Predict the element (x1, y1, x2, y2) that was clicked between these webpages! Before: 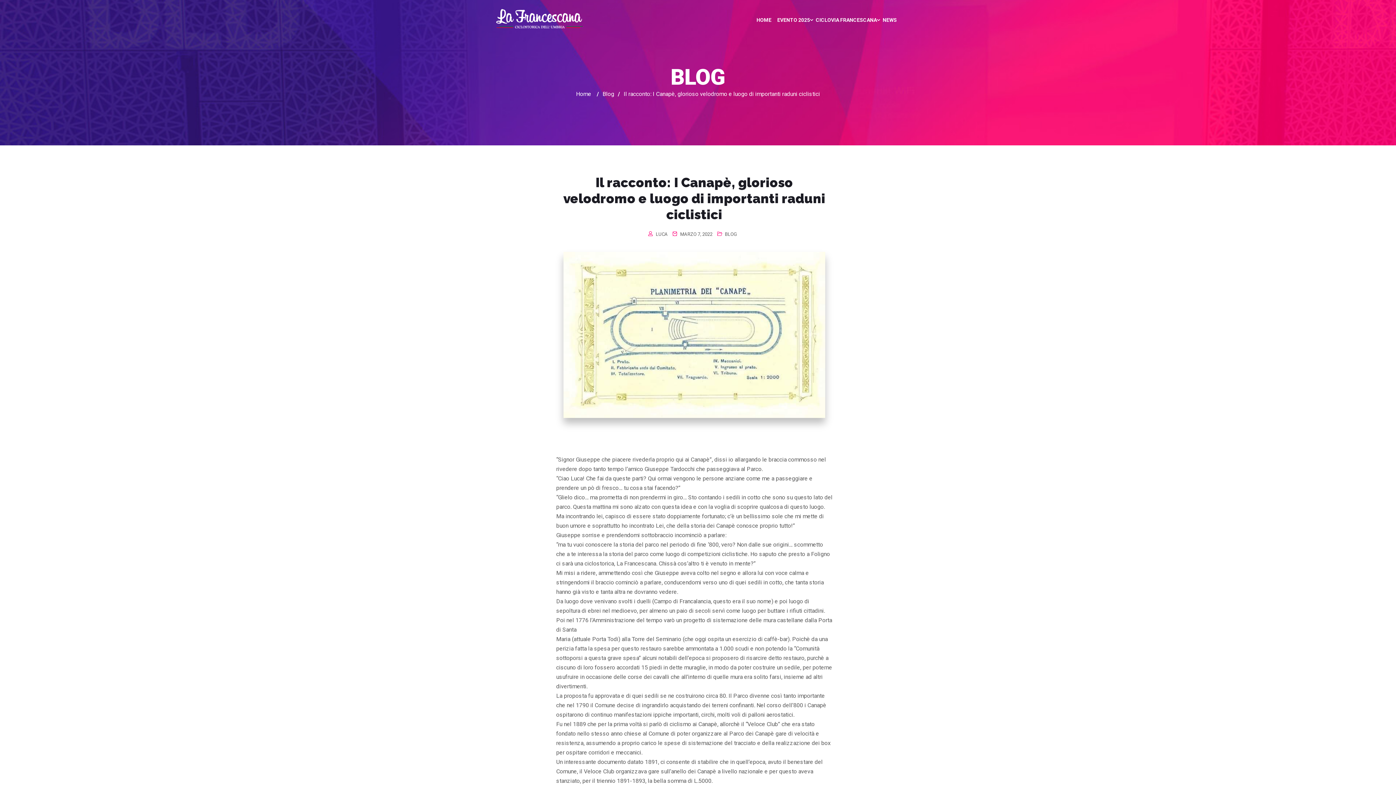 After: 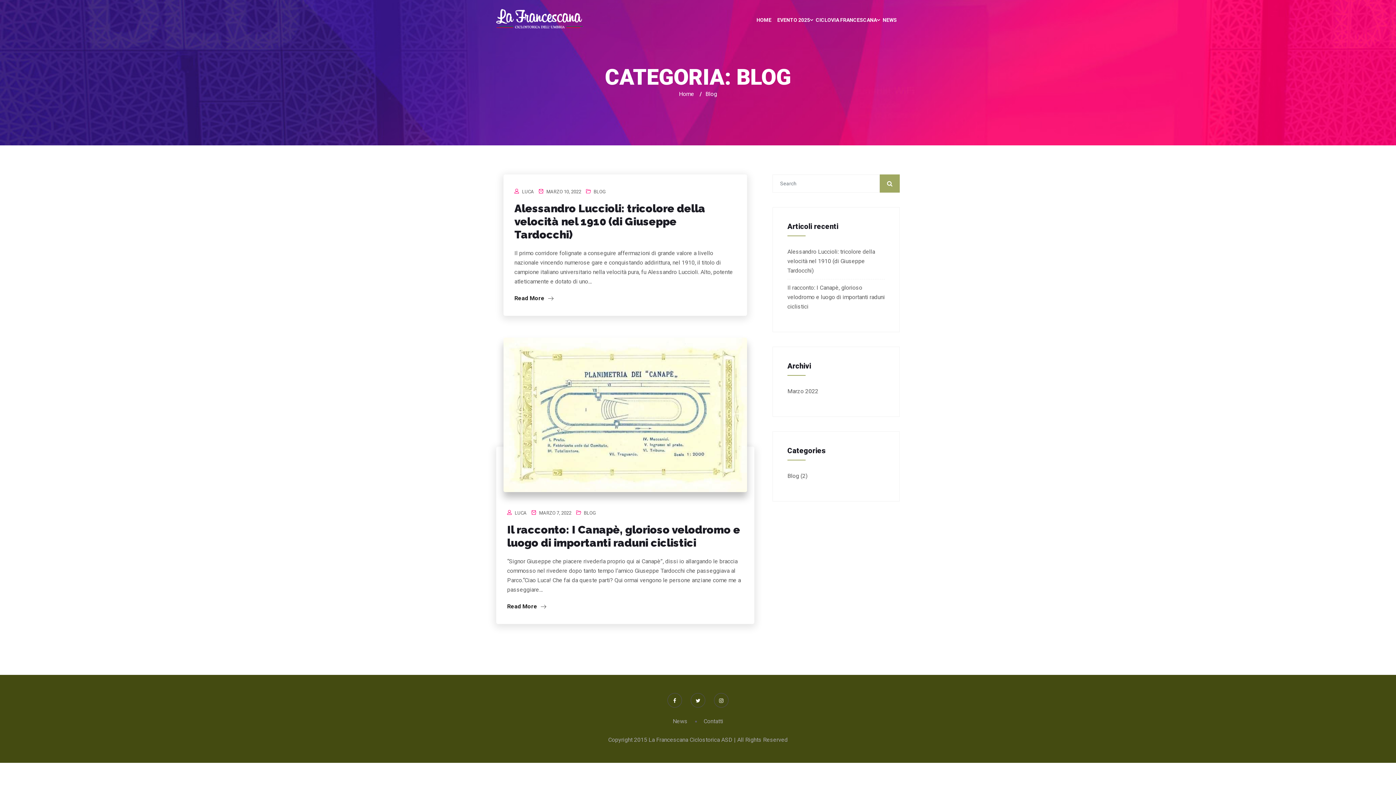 Action: bbox: (725, 231, 737, 237) label: BLOG